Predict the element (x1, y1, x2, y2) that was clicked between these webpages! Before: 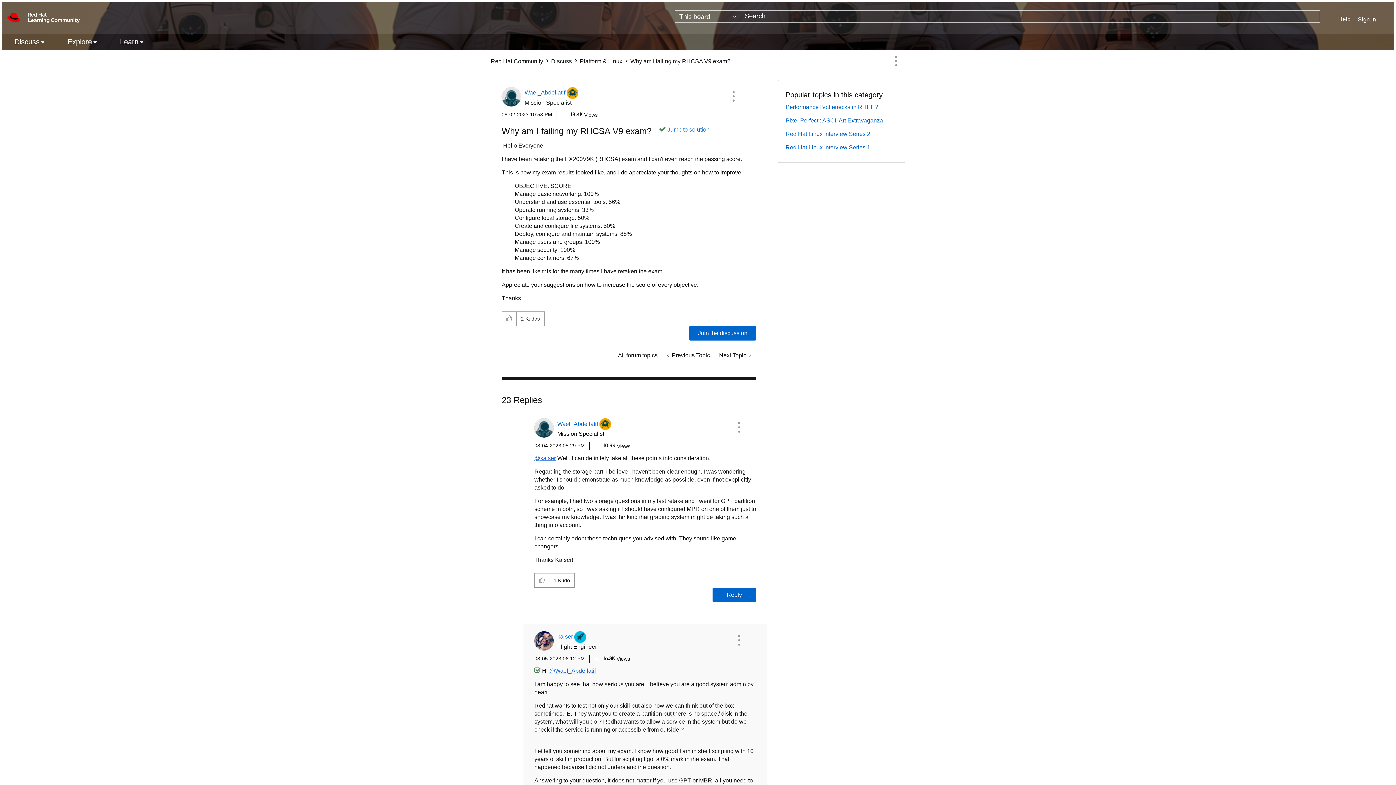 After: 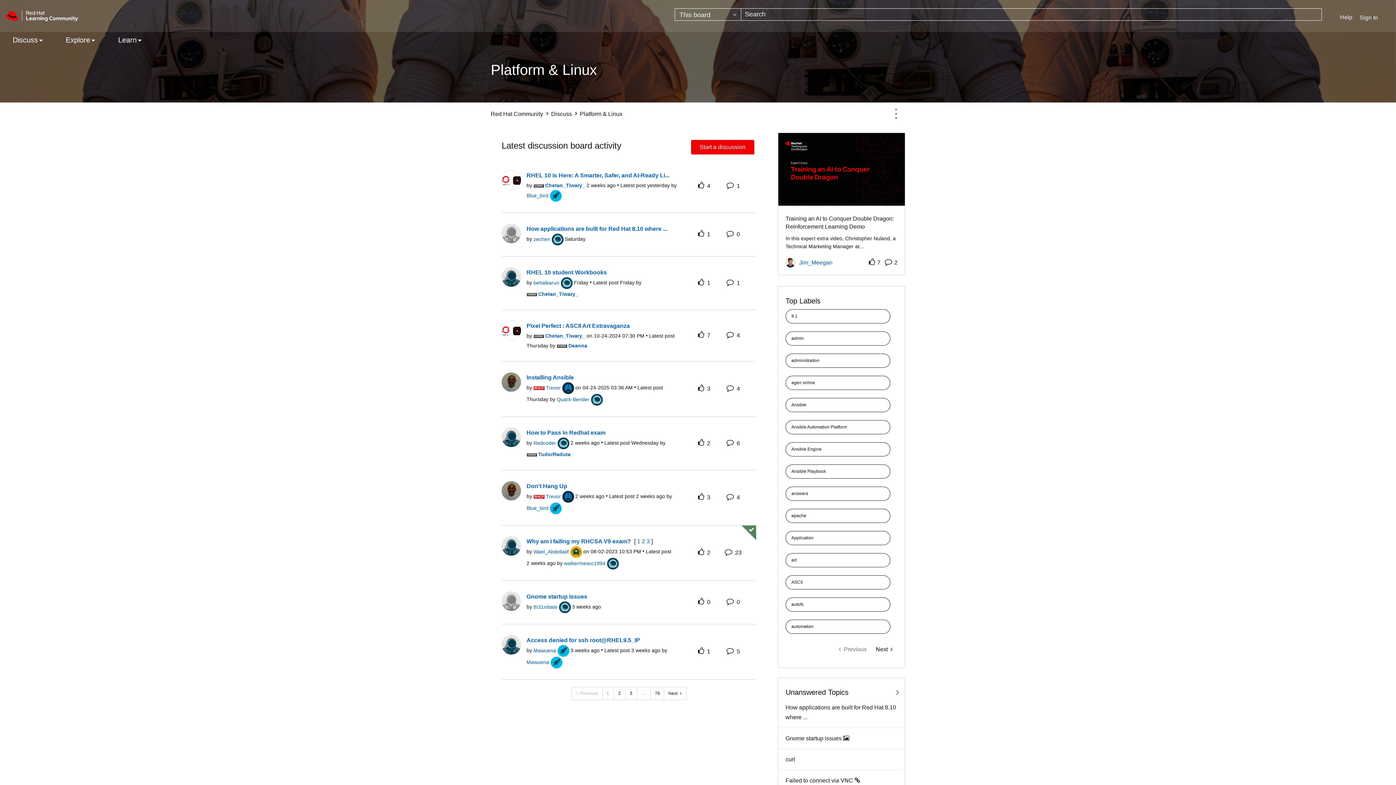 Action: label: Platform & Linux bbox: (580, 58, 622, 64)